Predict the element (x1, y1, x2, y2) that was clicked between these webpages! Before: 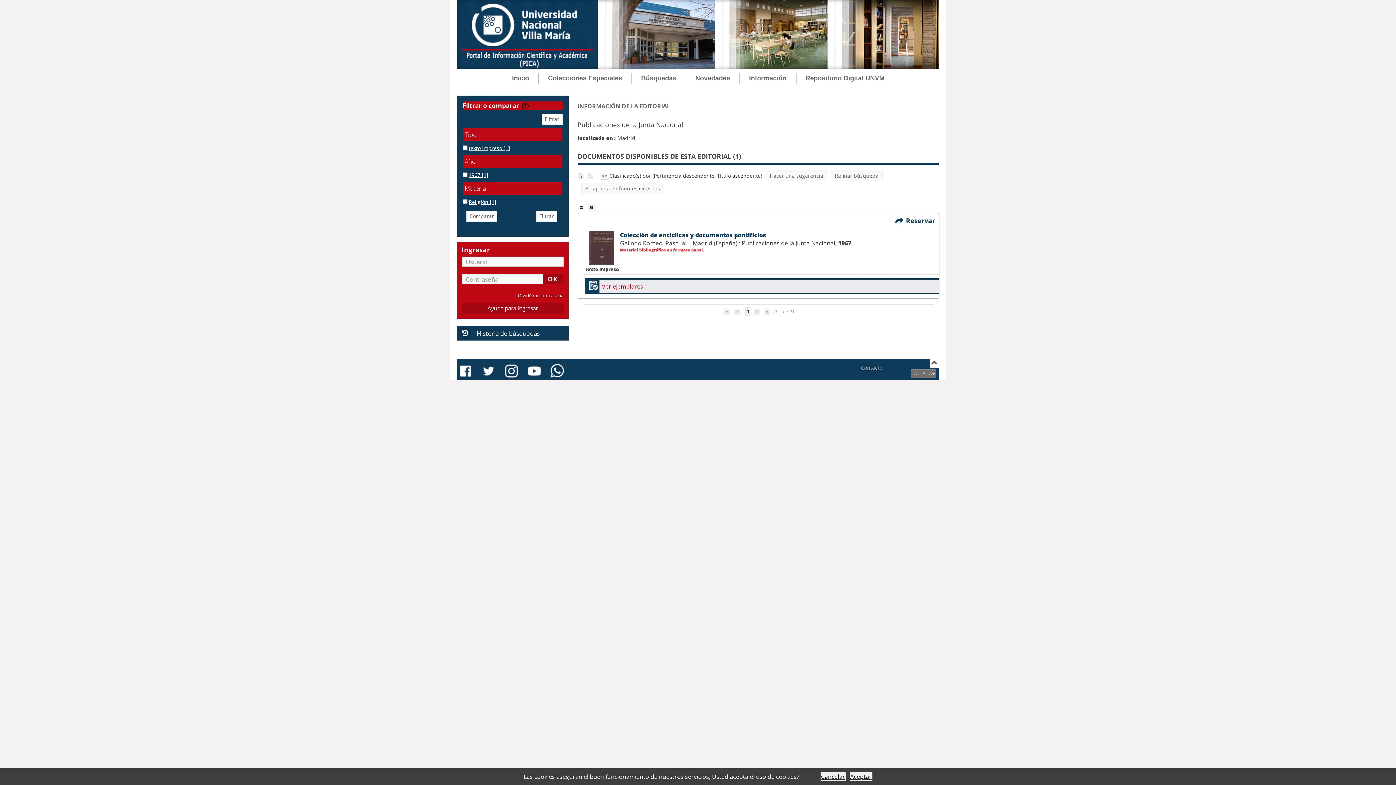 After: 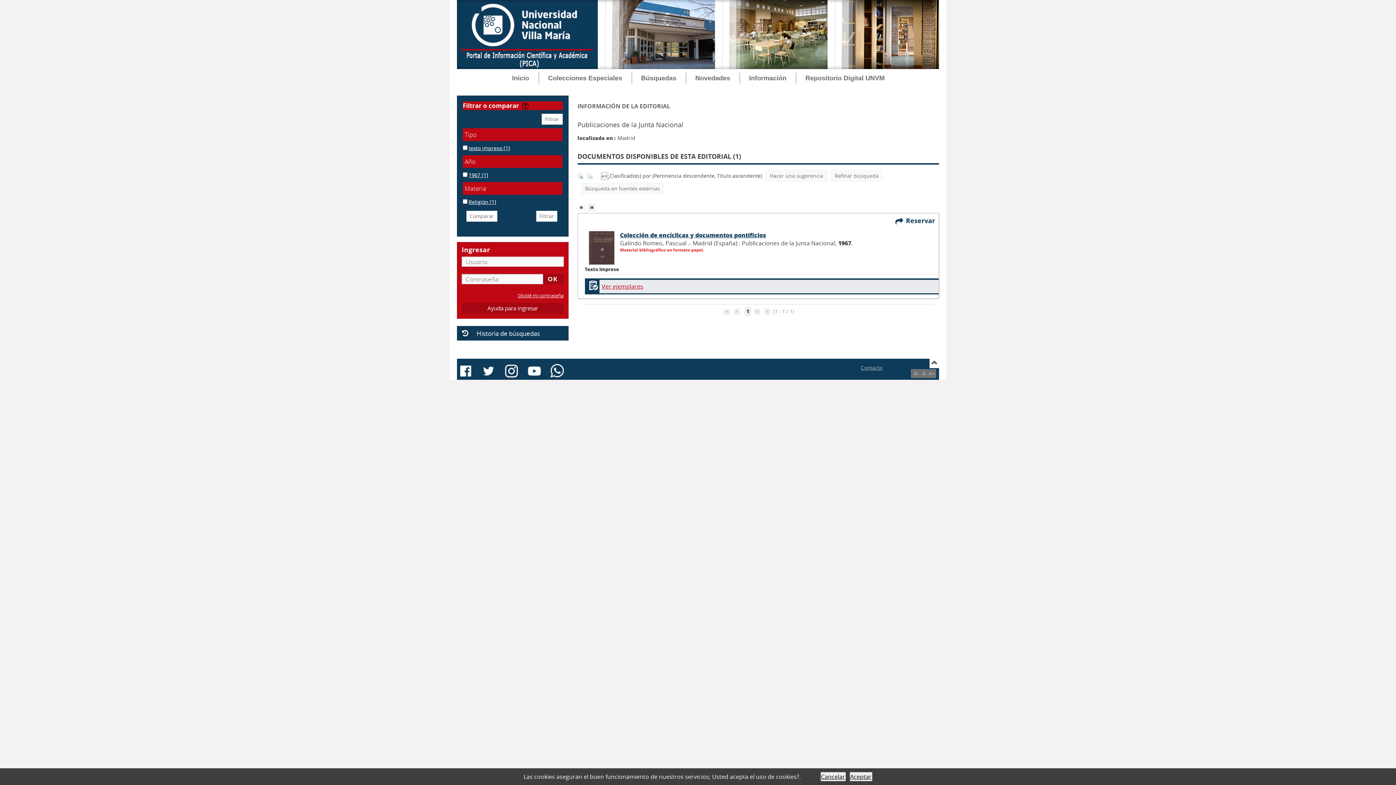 Action: bbox: (577, 172, 583, 179)